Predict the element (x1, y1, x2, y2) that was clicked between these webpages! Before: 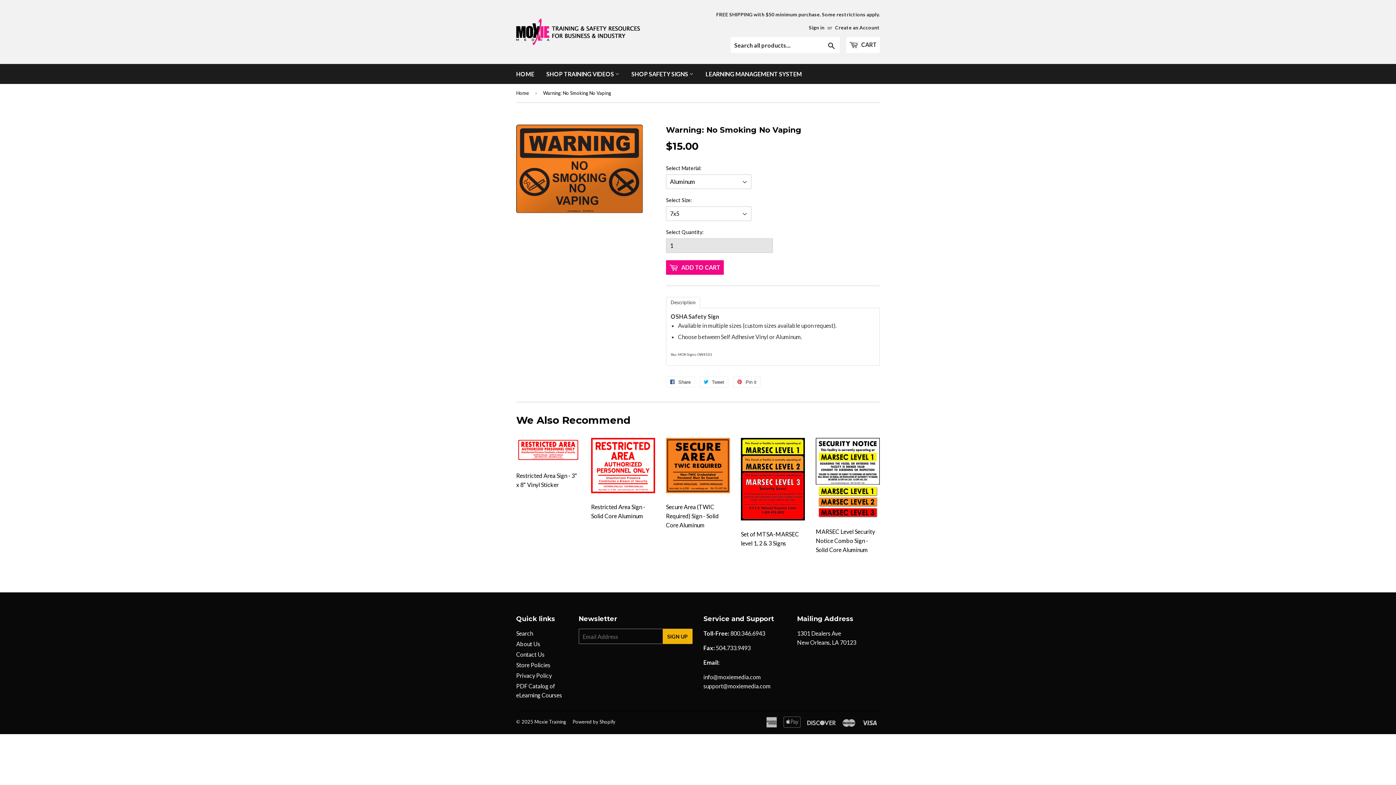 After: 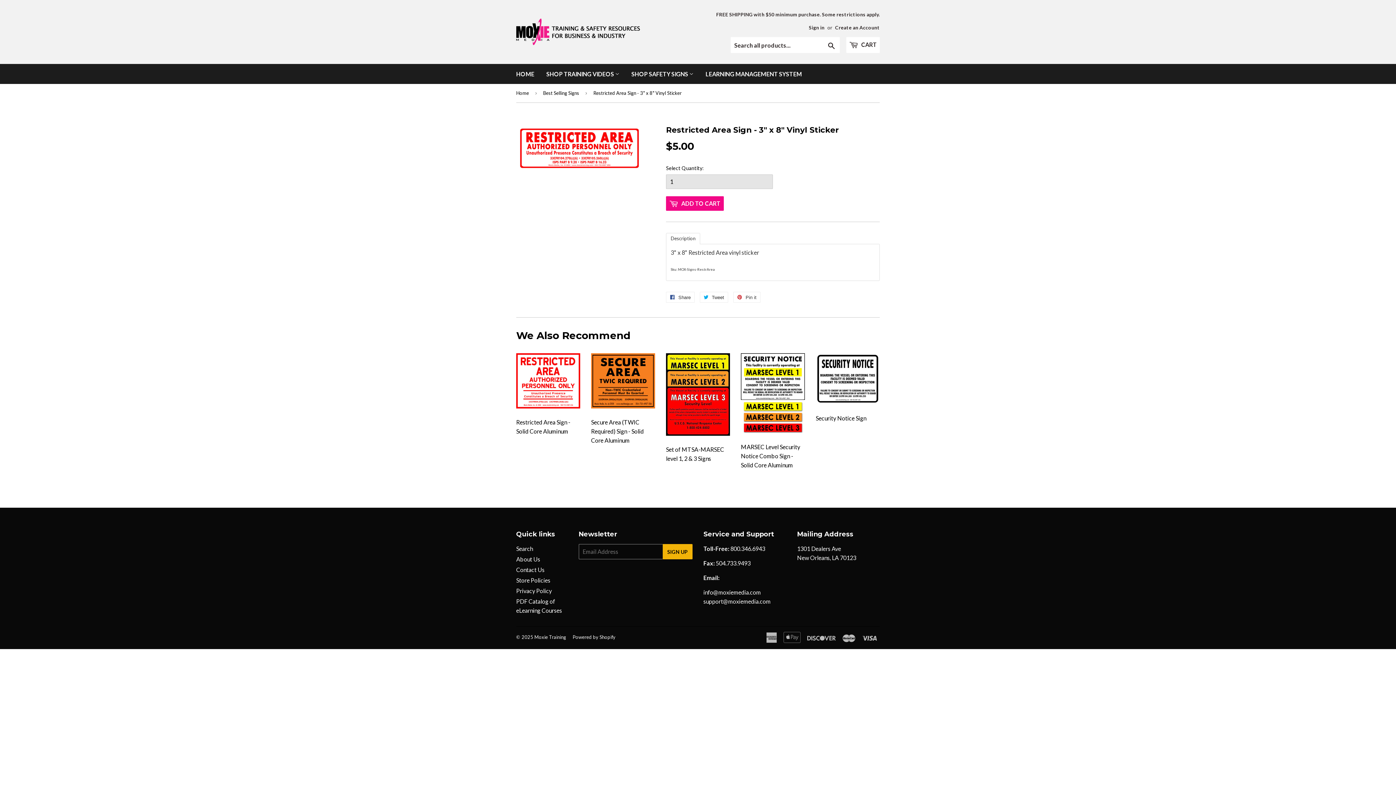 Action: bbox: (516, 438, 580, 494) label: Restricted Area Sign - 3" x 8" Vinyl Sticker

Regular price